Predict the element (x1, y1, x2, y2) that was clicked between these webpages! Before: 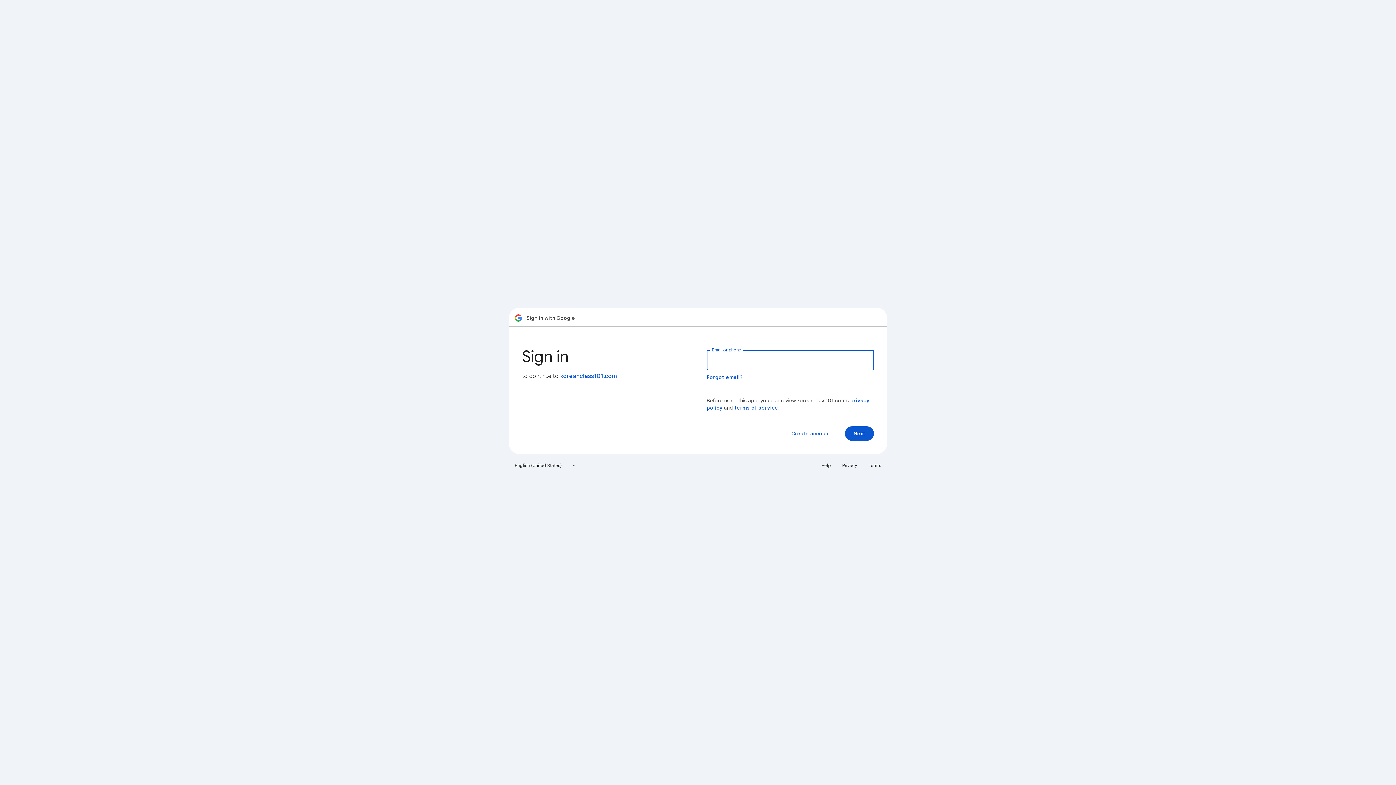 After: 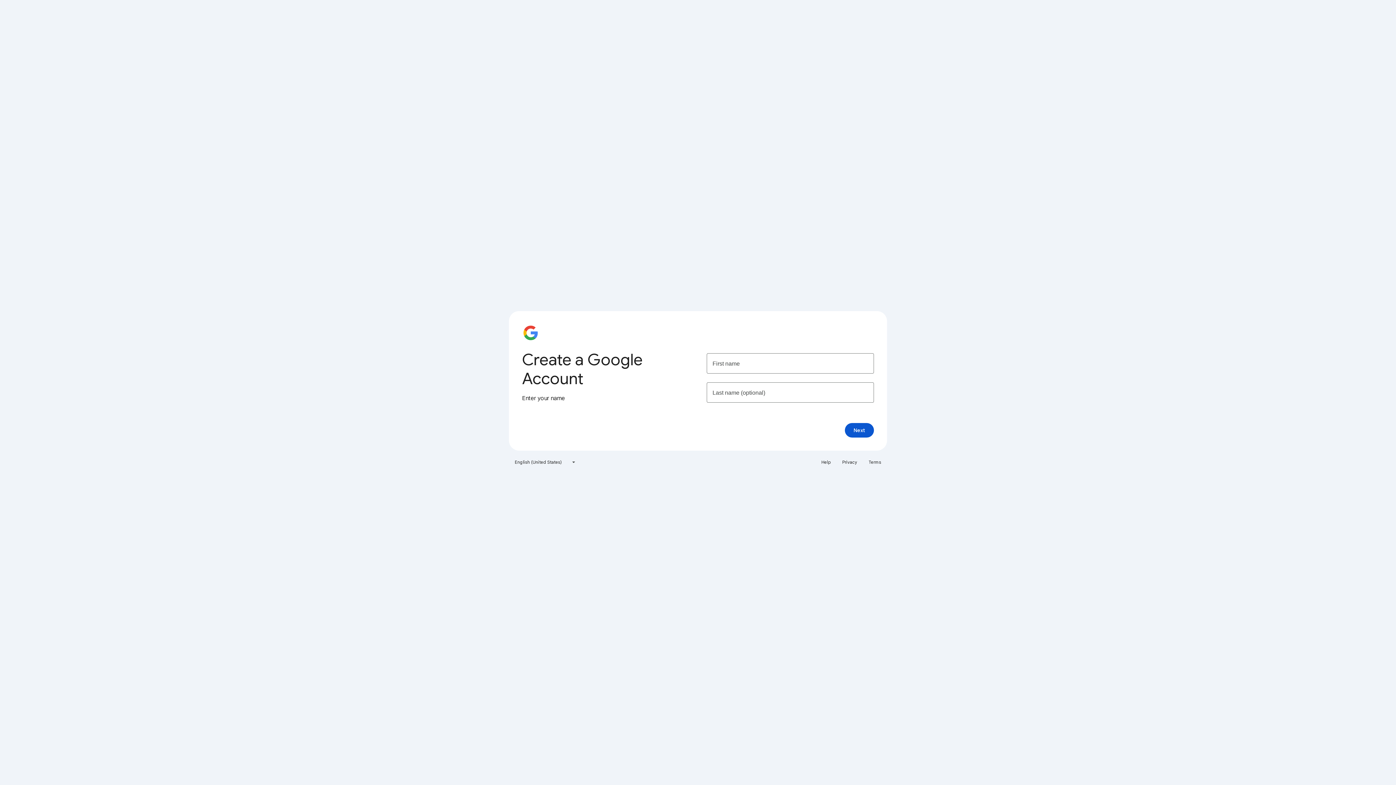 Action: bbox: (785, 426, 836, 441) label: Create account